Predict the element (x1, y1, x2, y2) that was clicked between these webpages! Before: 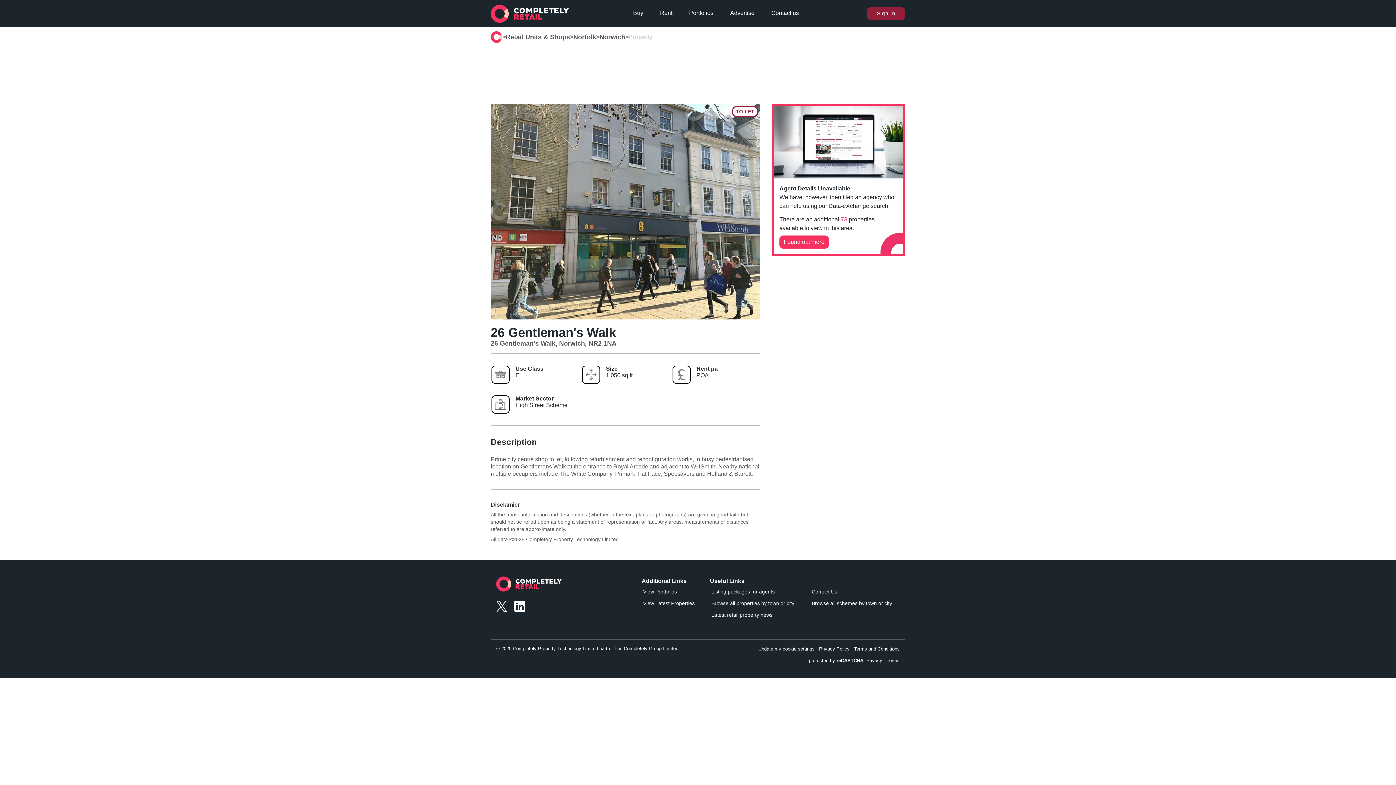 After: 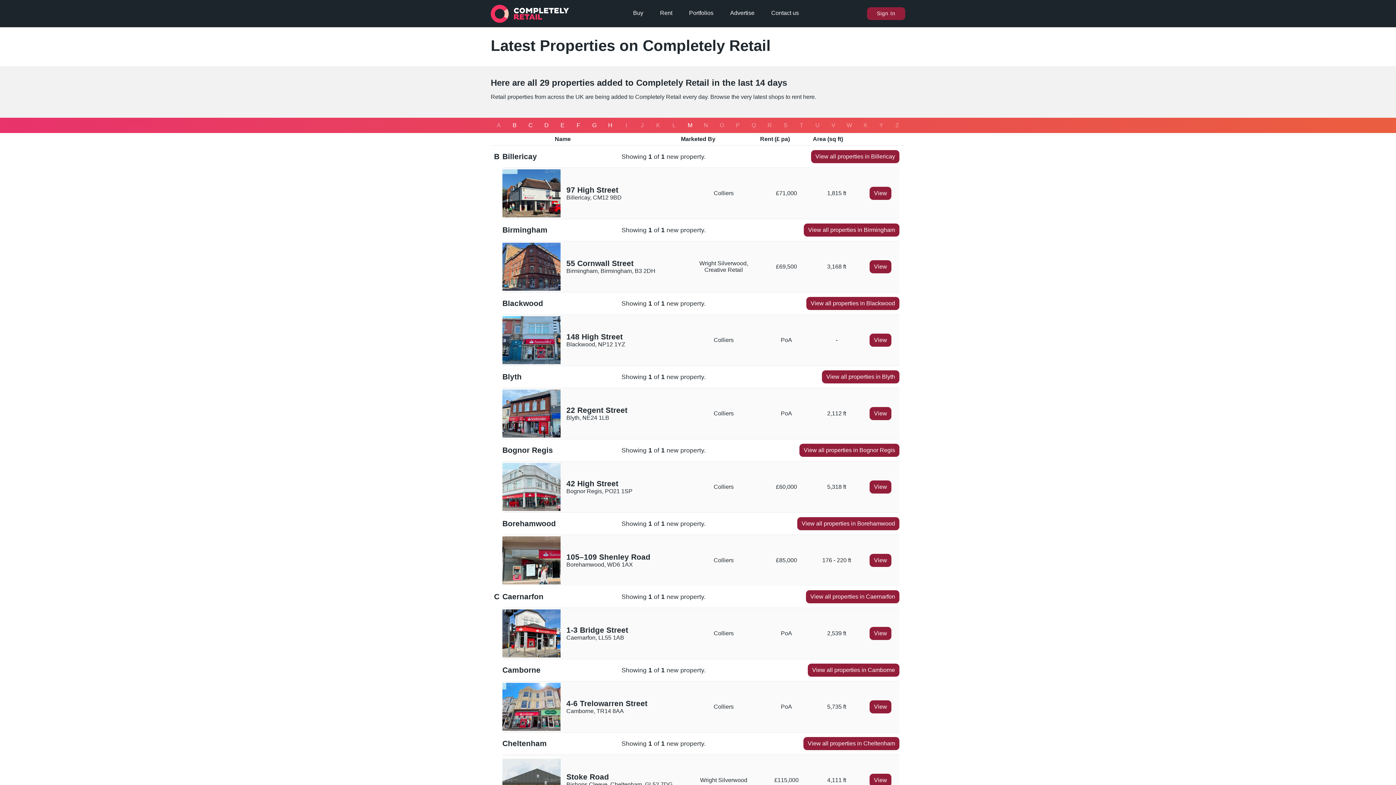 Action: bbox: (643, 600, 705, 609) label: View Latest Properties